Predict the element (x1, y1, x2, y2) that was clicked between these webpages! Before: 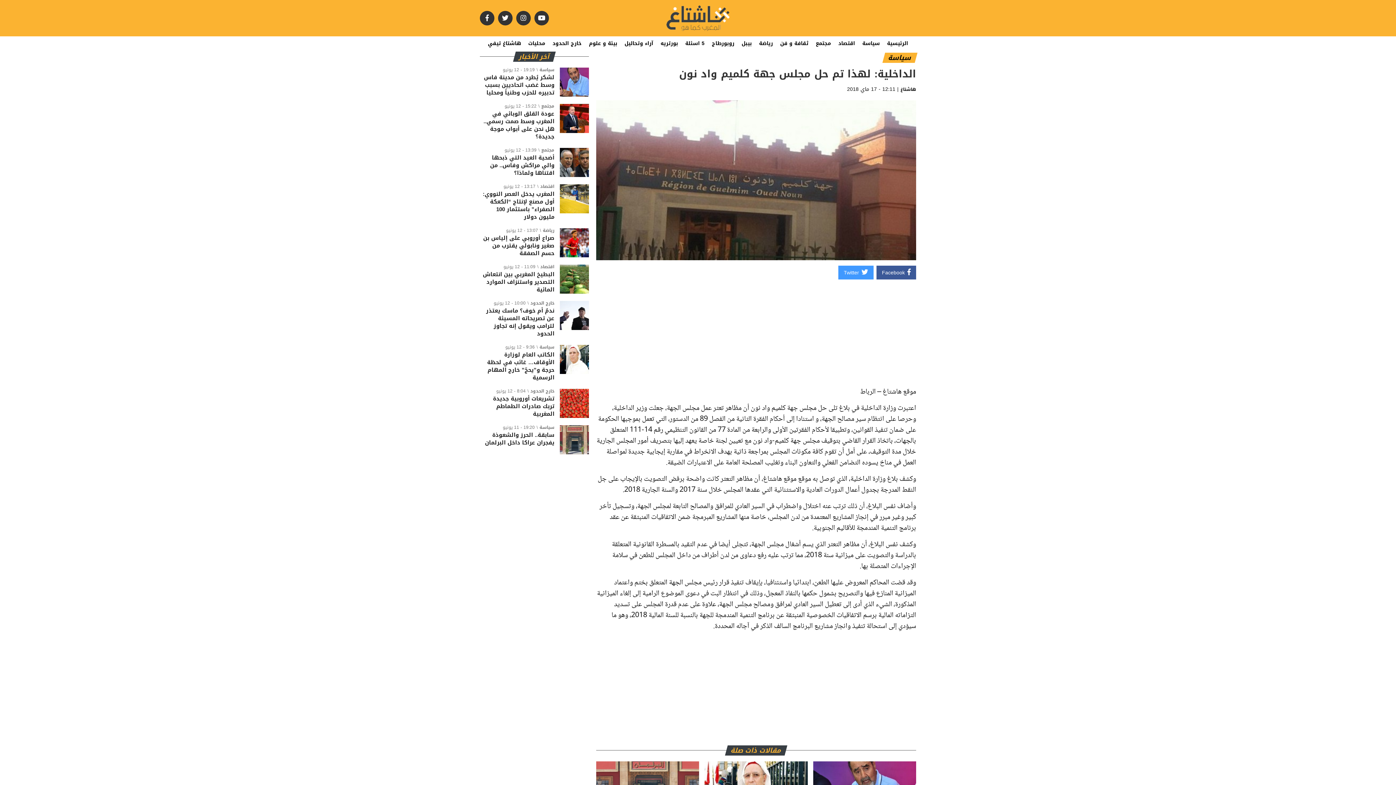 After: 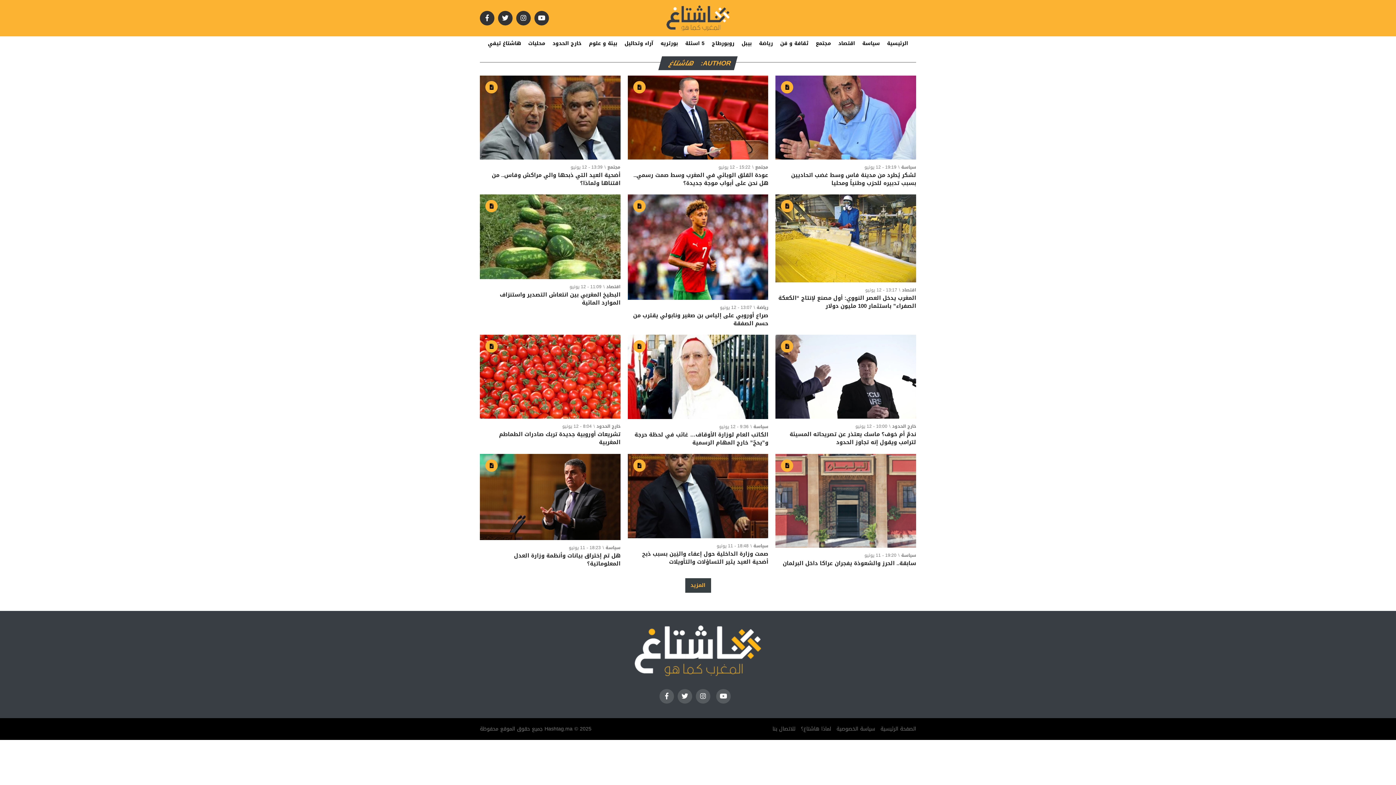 Action: bbox: (900, 85, 916, 93) label: هاشتاغ